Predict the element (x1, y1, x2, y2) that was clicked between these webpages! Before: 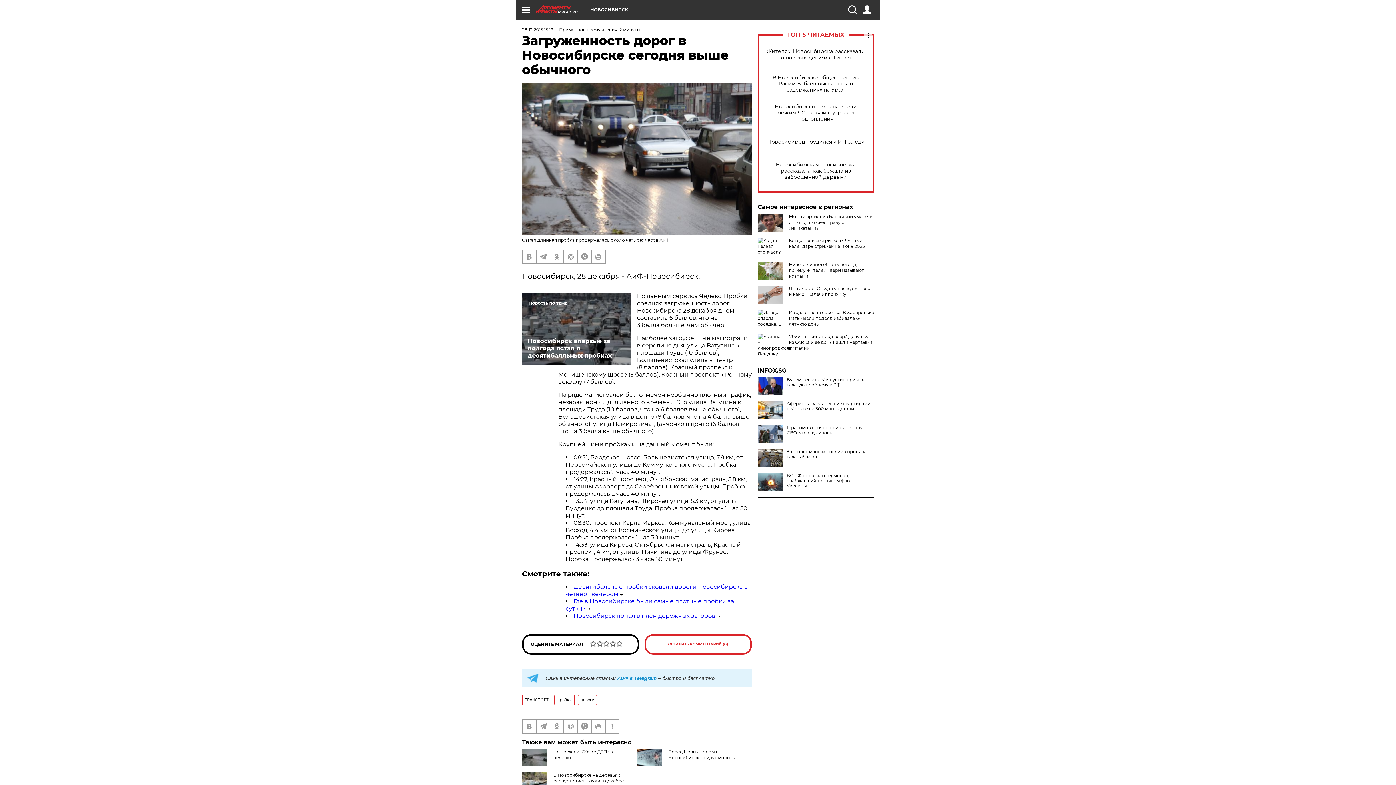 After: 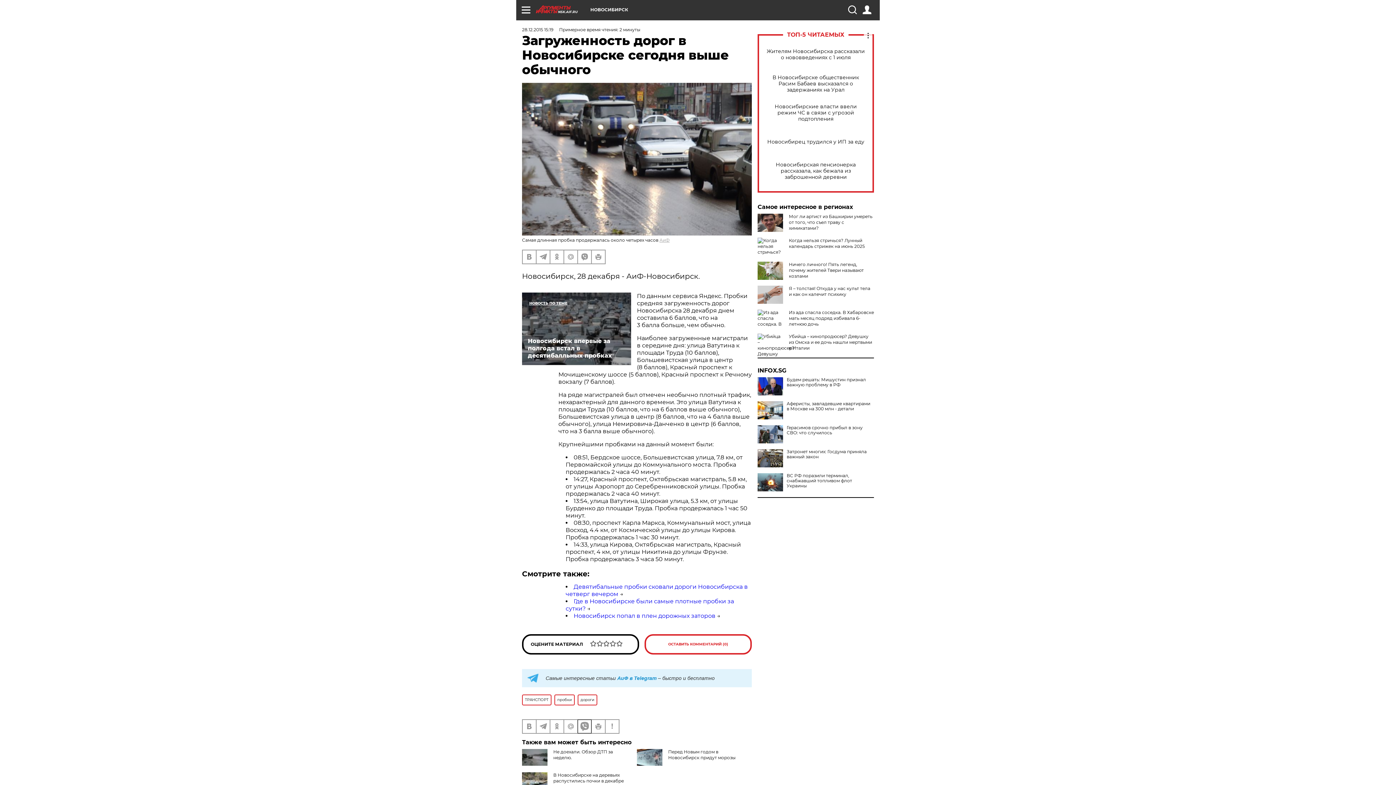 Action: bbox: (578, 720, 591, 733)